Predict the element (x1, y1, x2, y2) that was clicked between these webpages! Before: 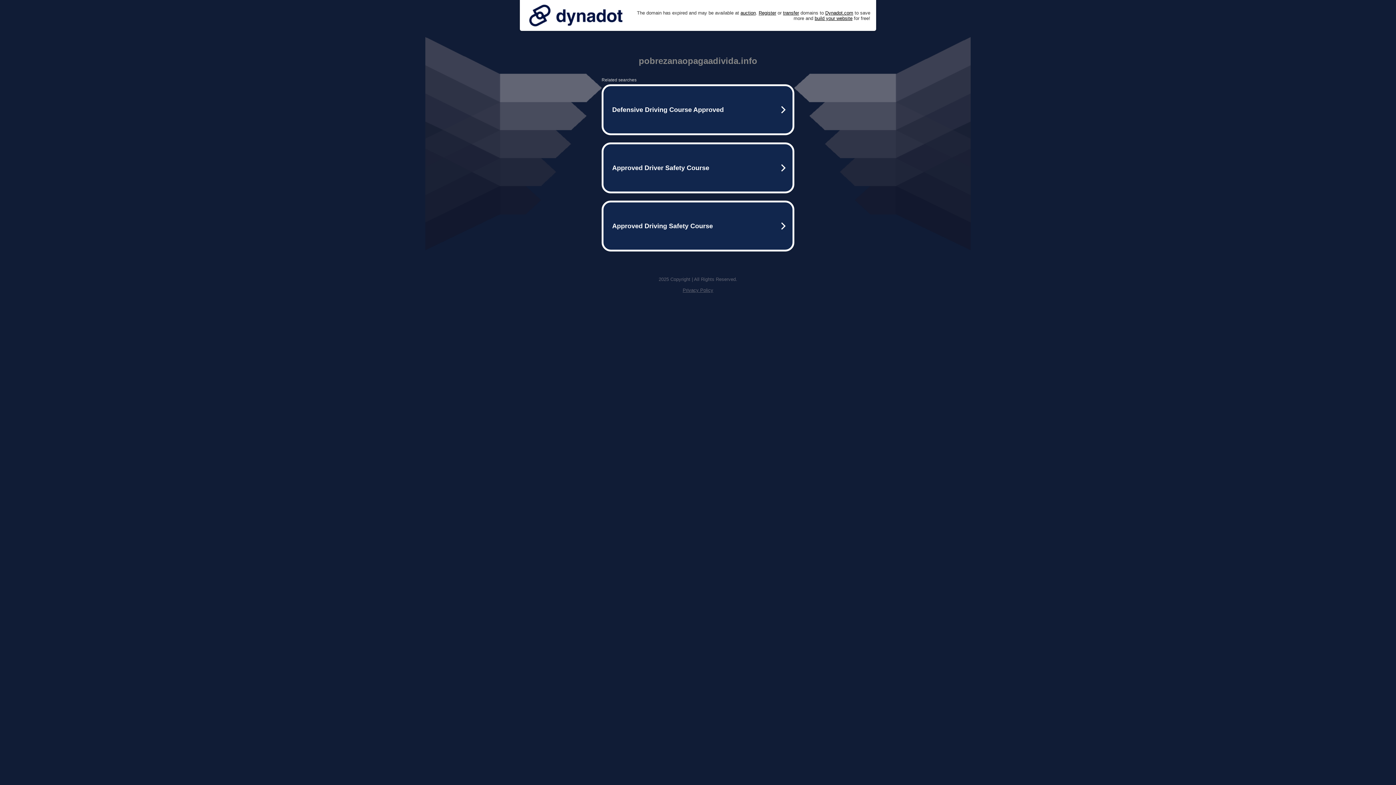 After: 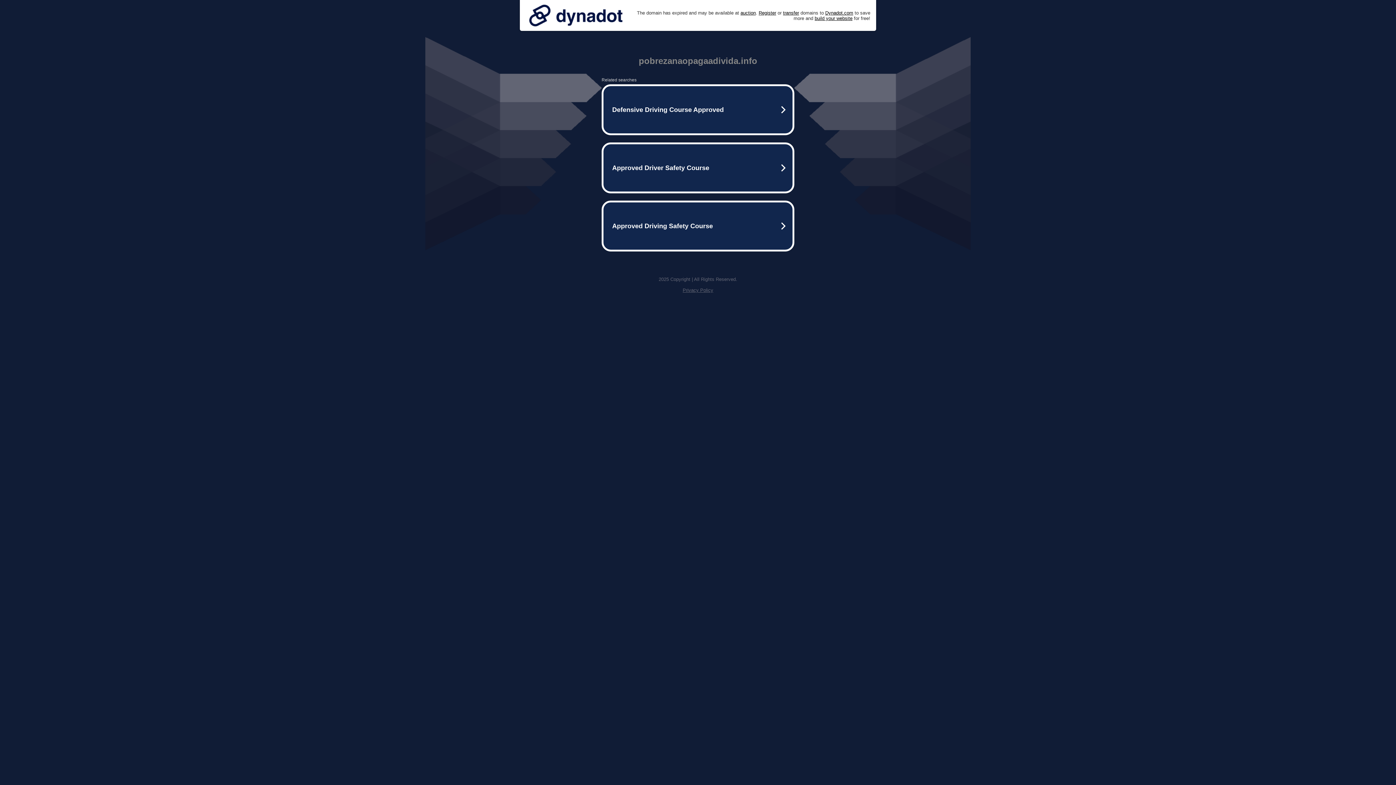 Action: label: Privacy Policy bbox: (682, 287, 713, 293)